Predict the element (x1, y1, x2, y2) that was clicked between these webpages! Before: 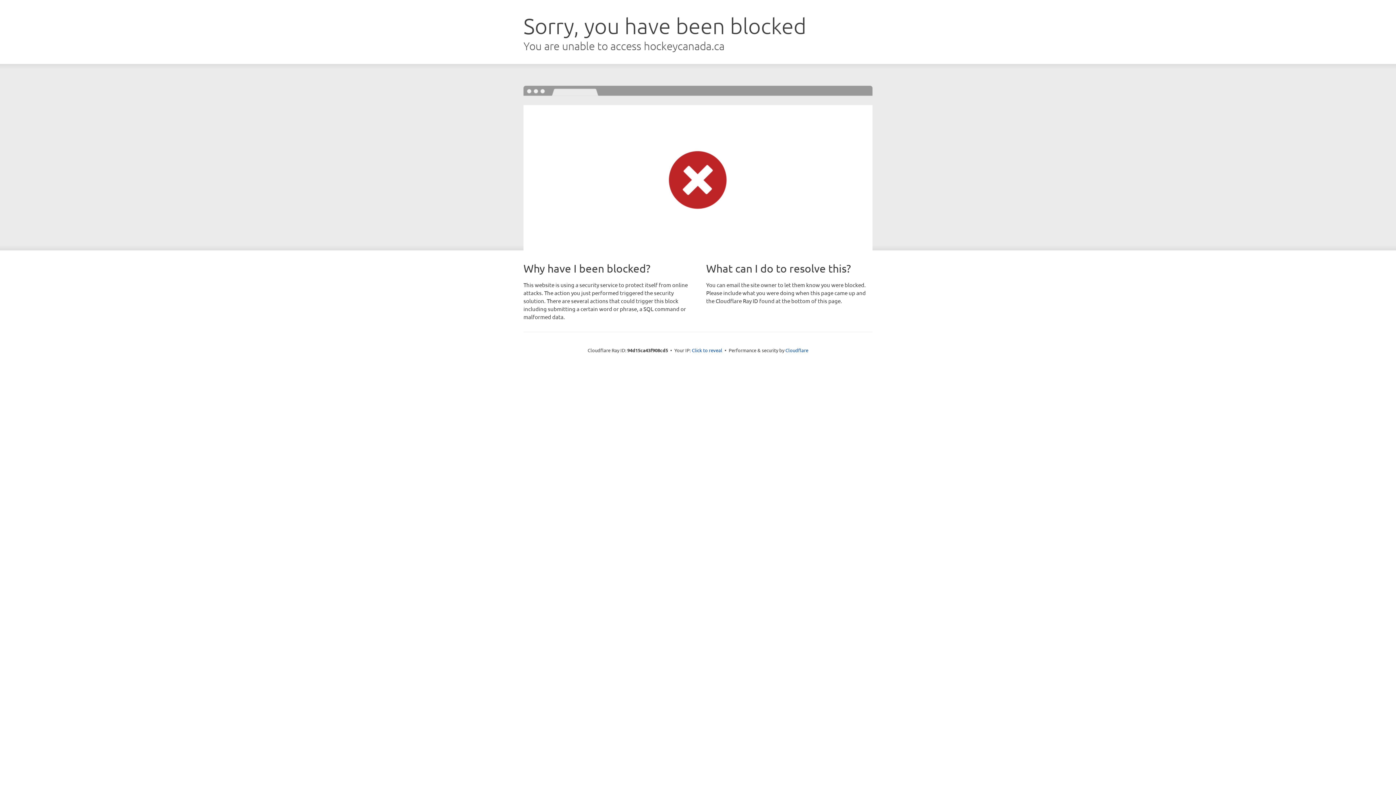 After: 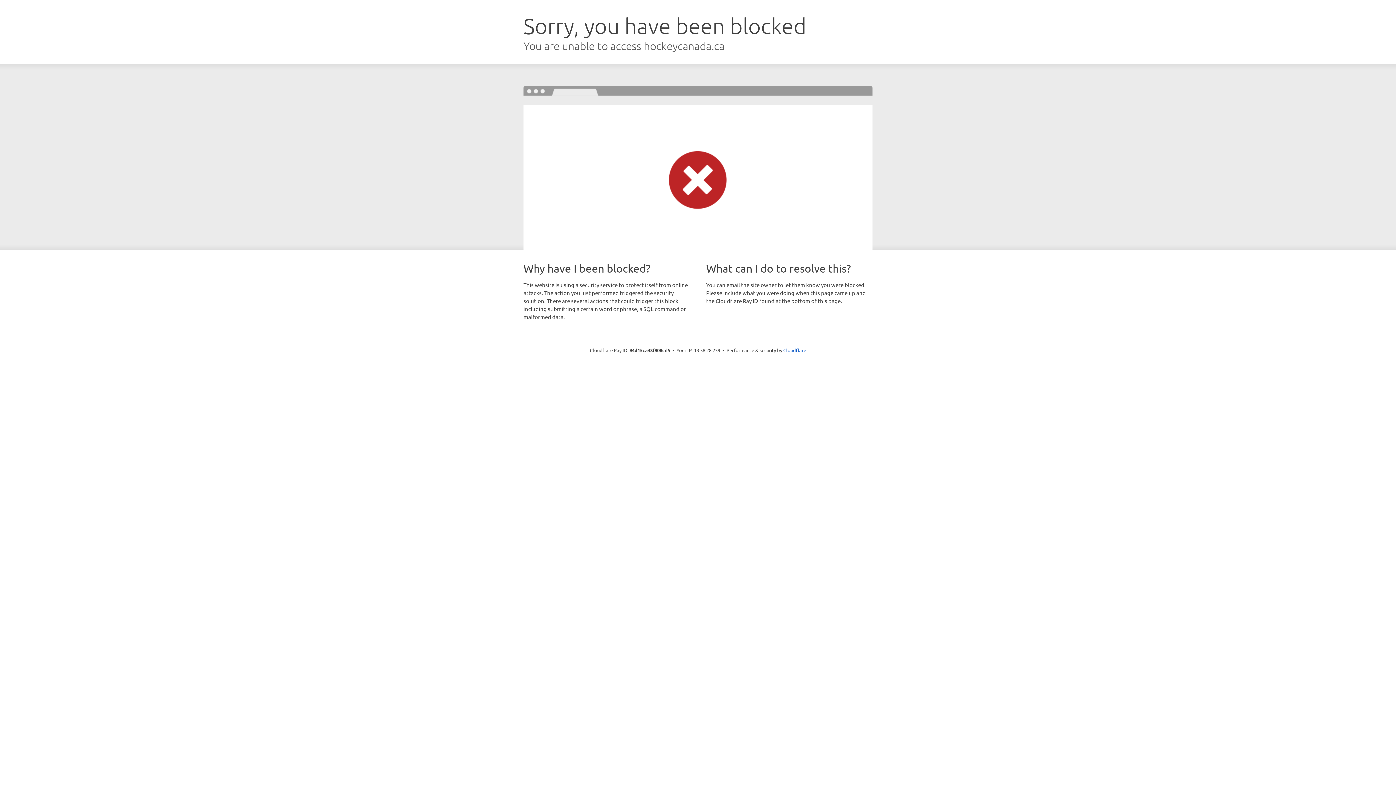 Action: bbox: (692, 346, 722, 353) label: Click to reveal